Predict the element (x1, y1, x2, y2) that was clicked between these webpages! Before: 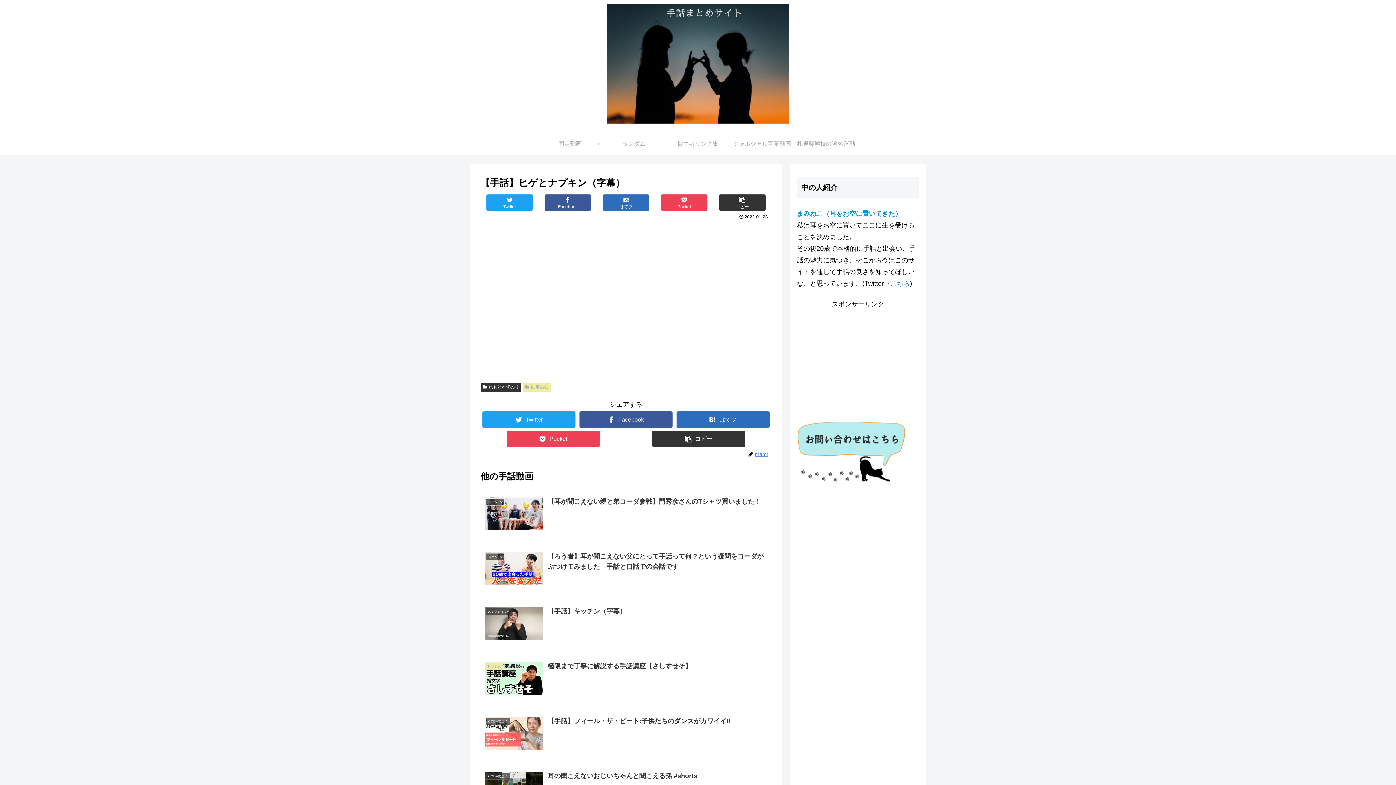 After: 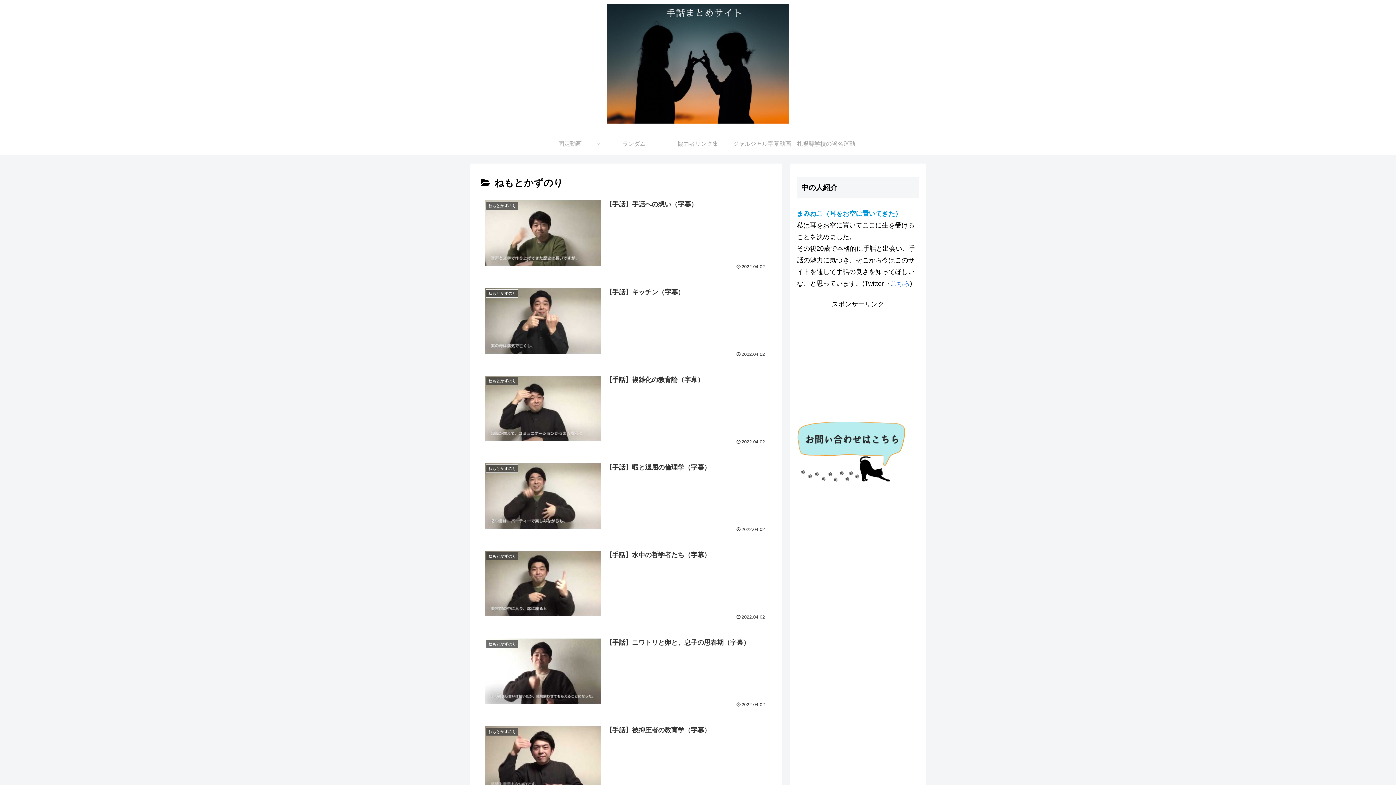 Action: label: ねもとかずのり bbox: (480, 383, 521, 392)